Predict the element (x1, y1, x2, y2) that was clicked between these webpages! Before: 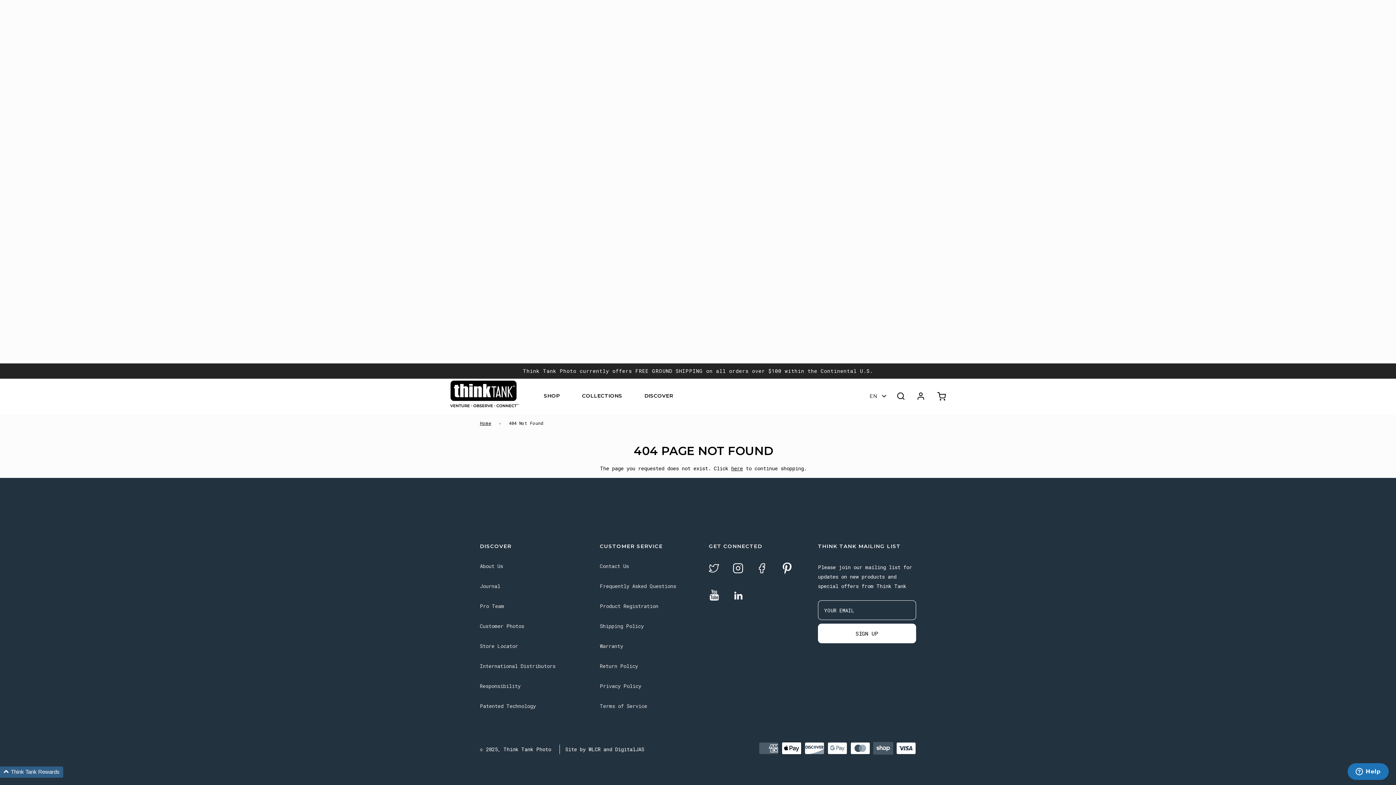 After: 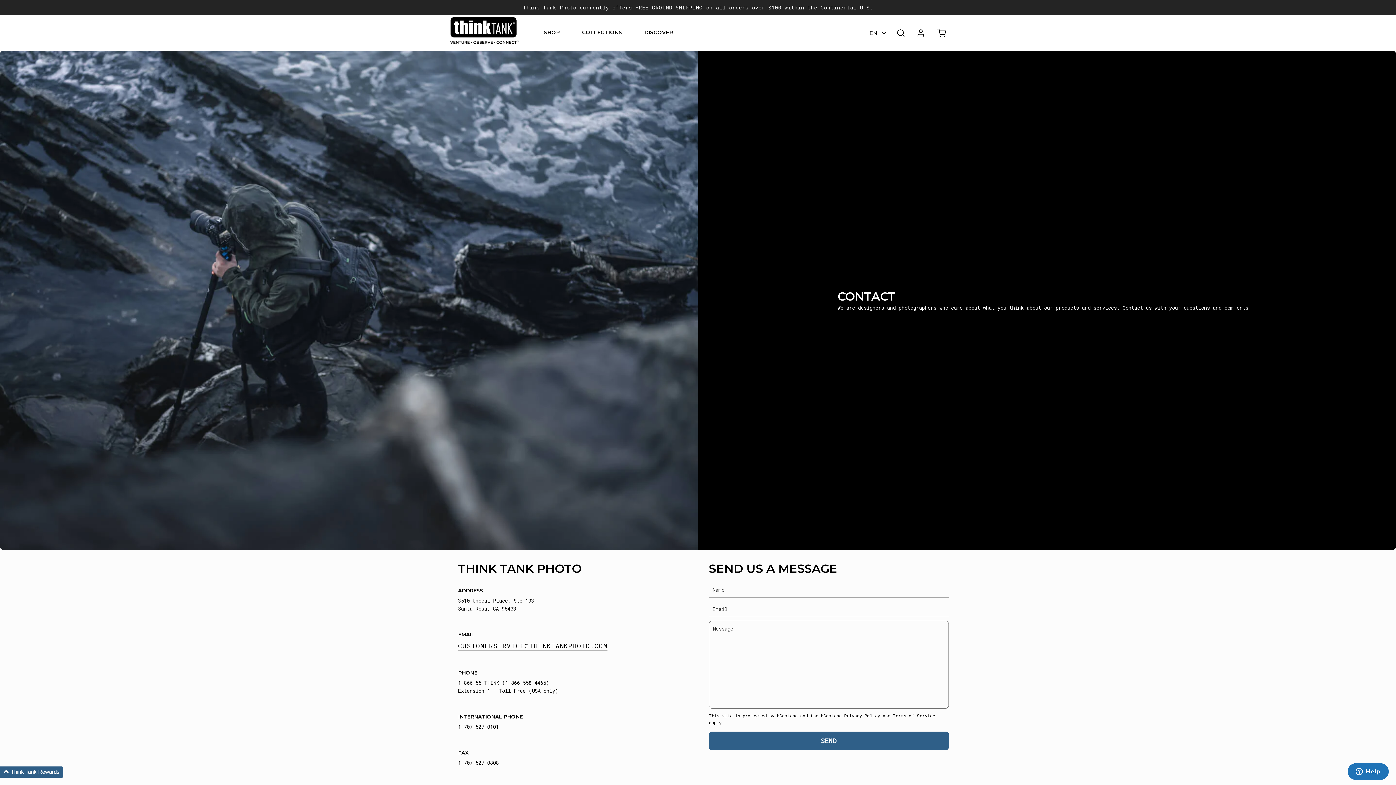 Action: bbox: (644, 388, 673, 402) label: Go to Discover page